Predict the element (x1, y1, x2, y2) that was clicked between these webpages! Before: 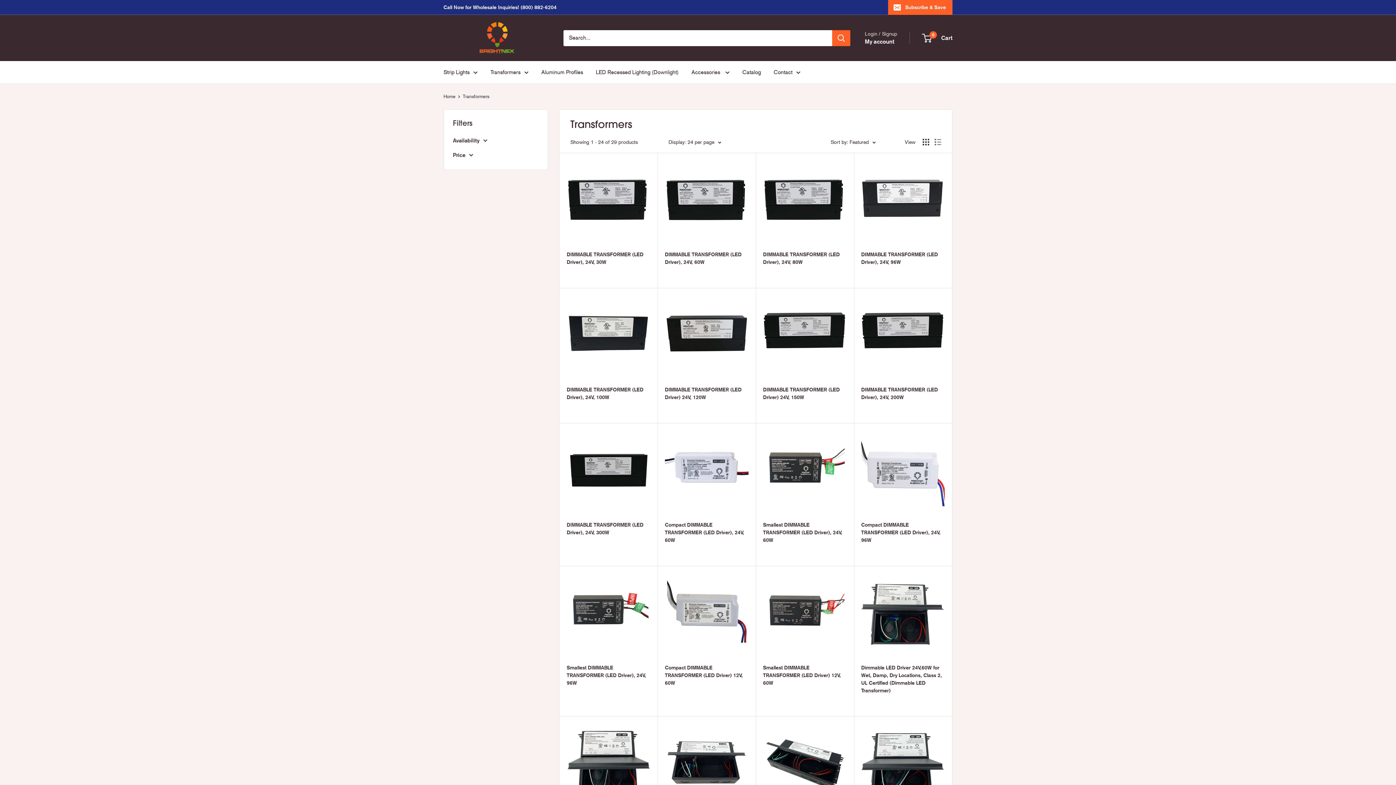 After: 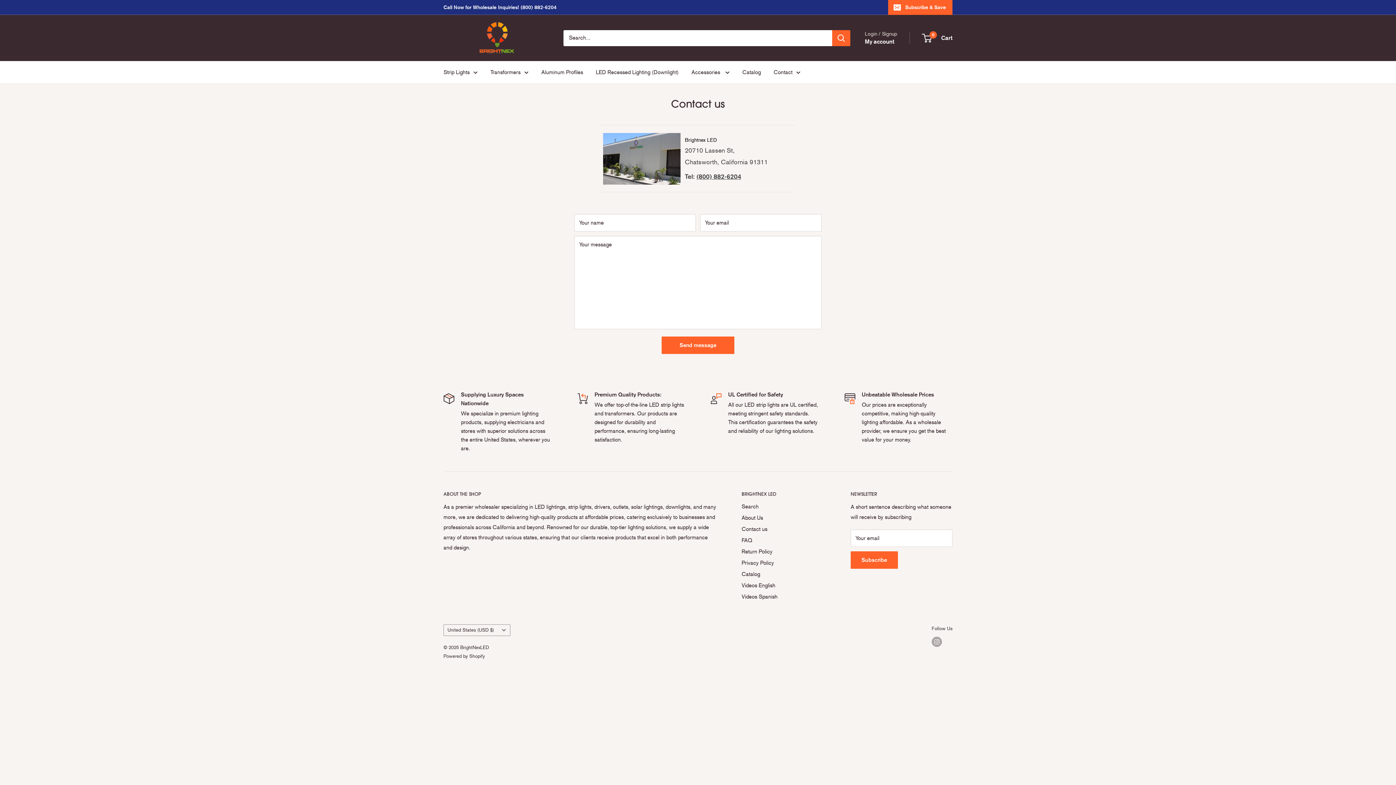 Action: label: Call Now for Wholesale Inquiries! (800) 882-6204 bbox: (443, 0, 556, 14)